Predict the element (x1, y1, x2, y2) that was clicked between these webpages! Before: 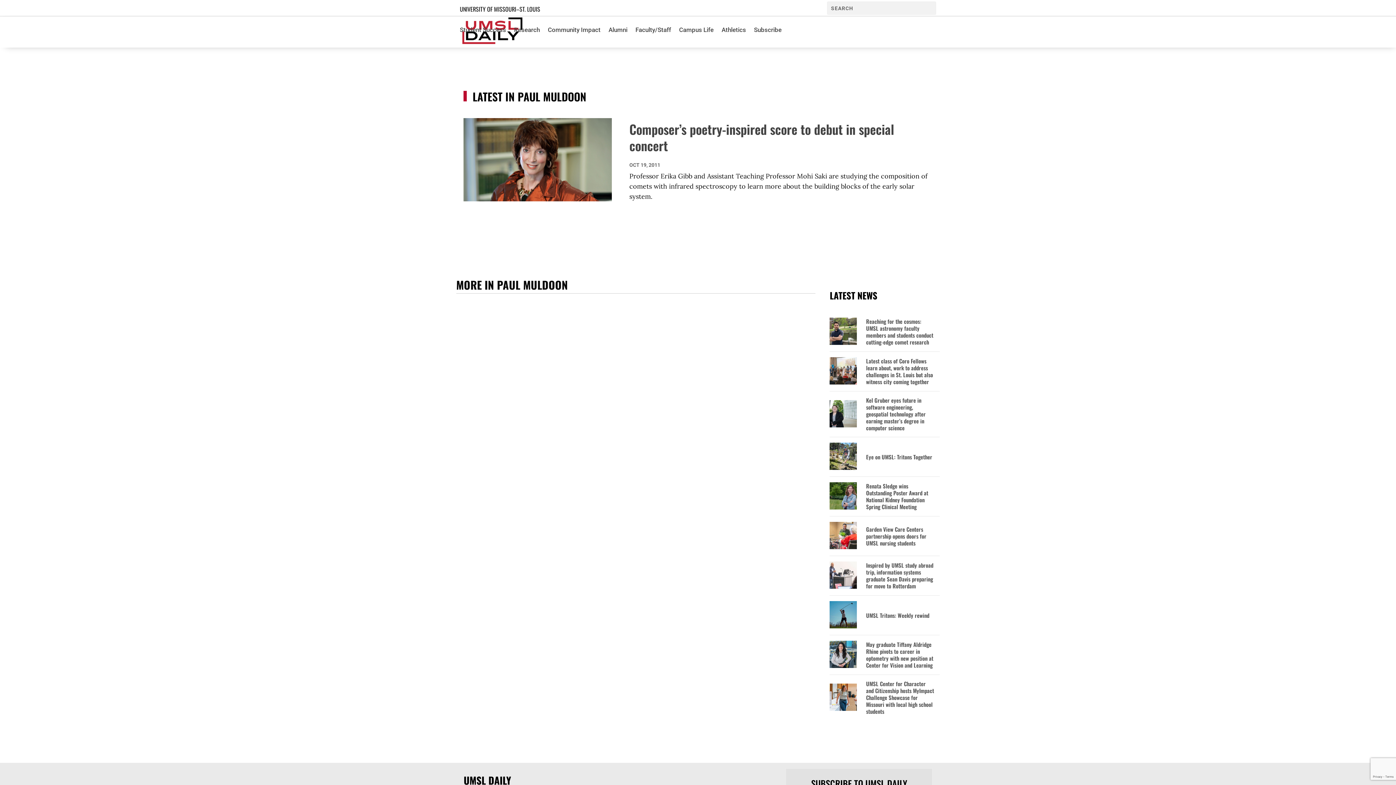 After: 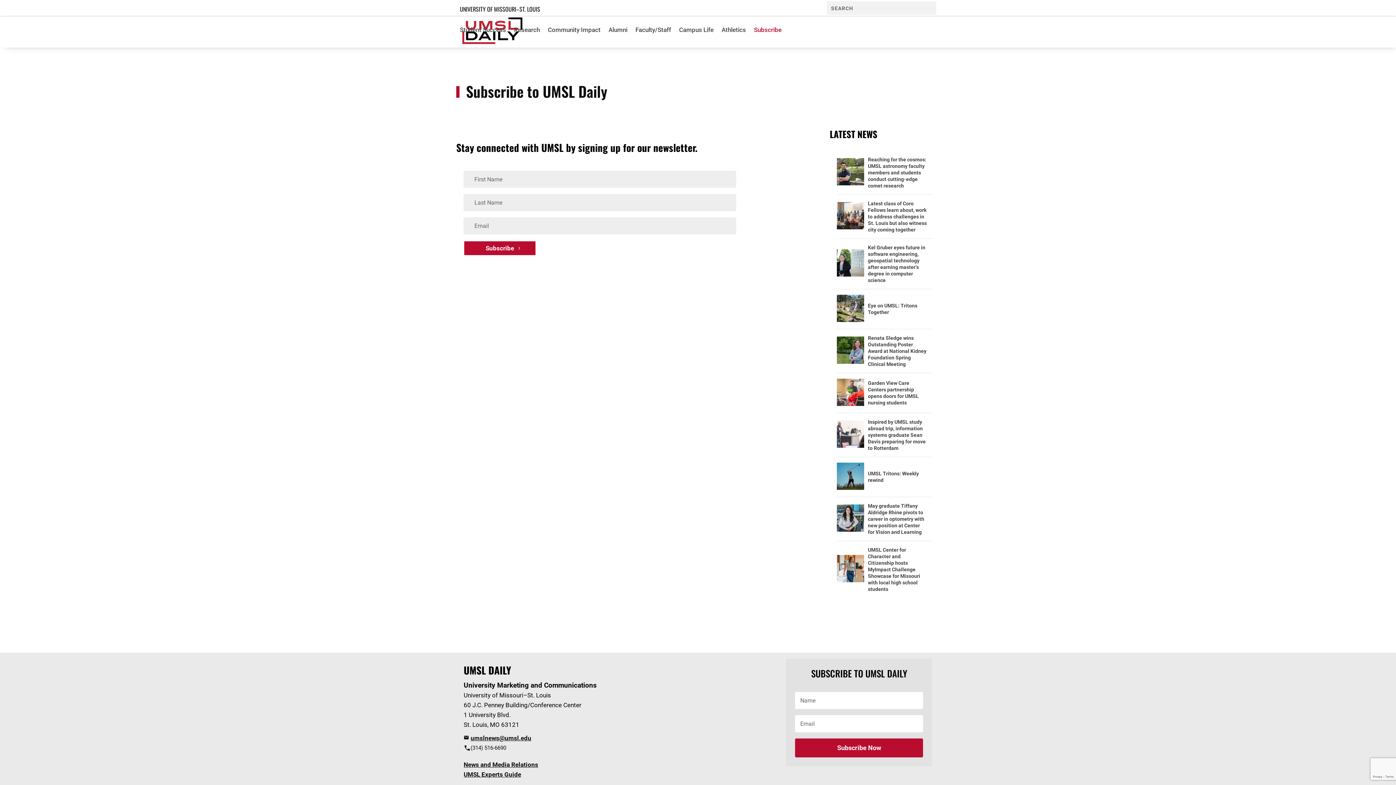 Action: label: Subscribe bbox: (754, 16, 781, 43)